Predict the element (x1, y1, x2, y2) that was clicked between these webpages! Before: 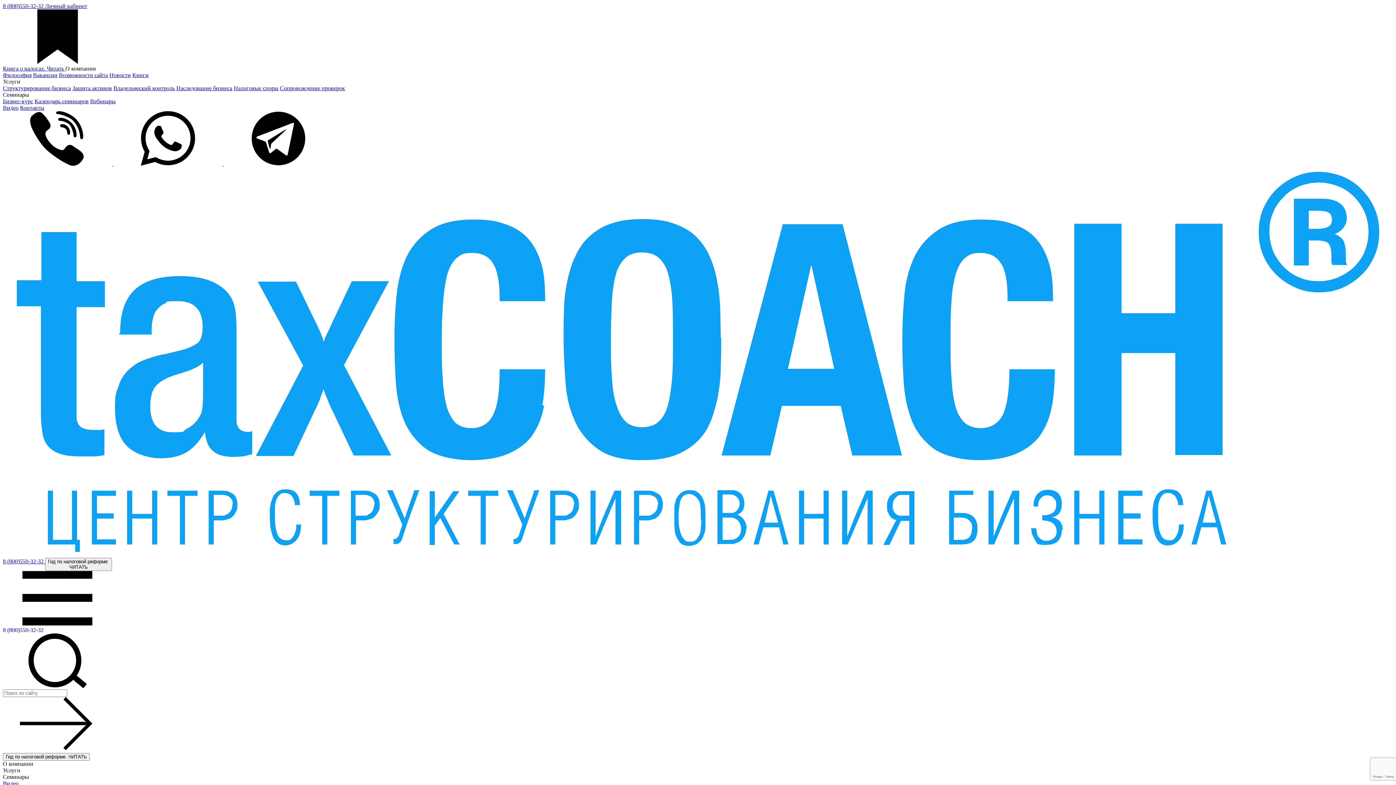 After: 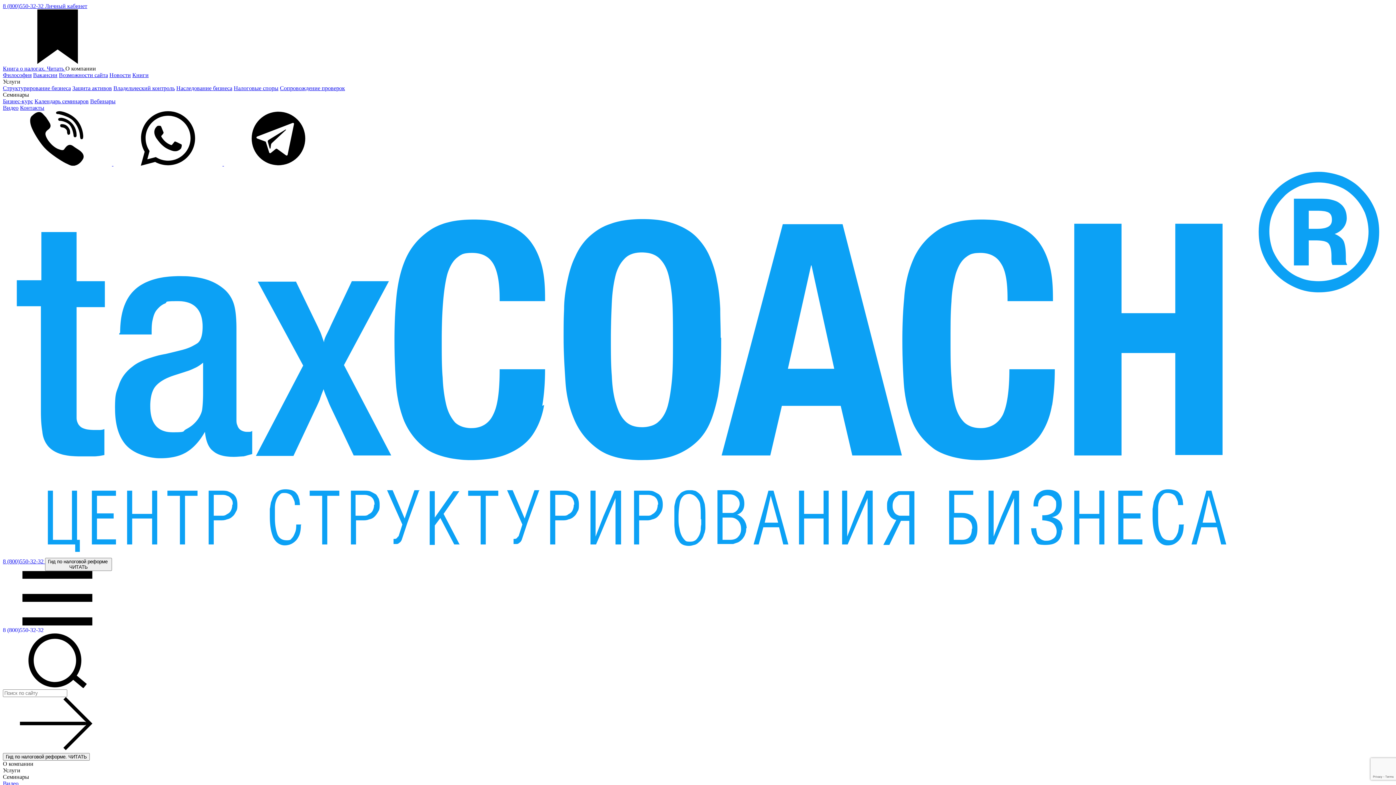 Action: bbox: (72, 85, 112, 91) label: Защита активов